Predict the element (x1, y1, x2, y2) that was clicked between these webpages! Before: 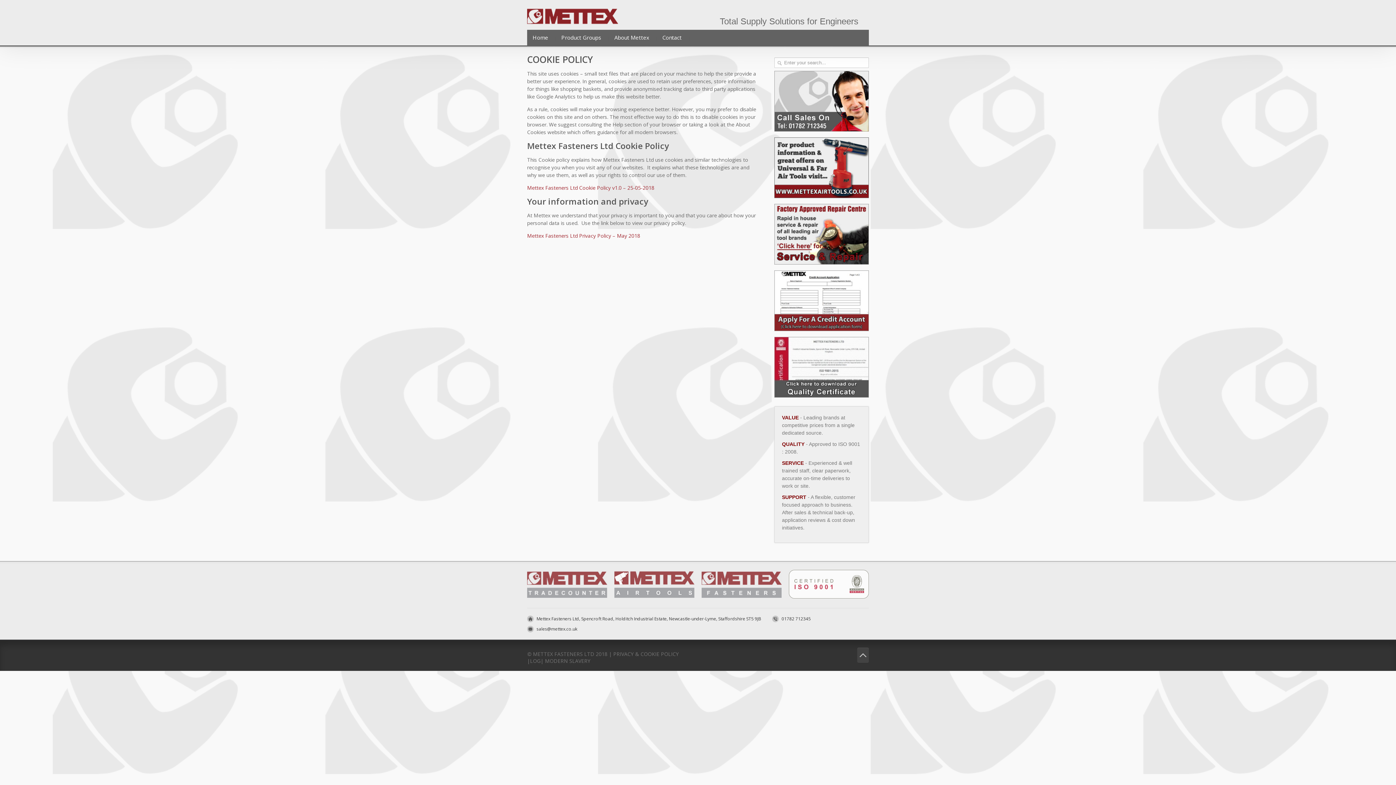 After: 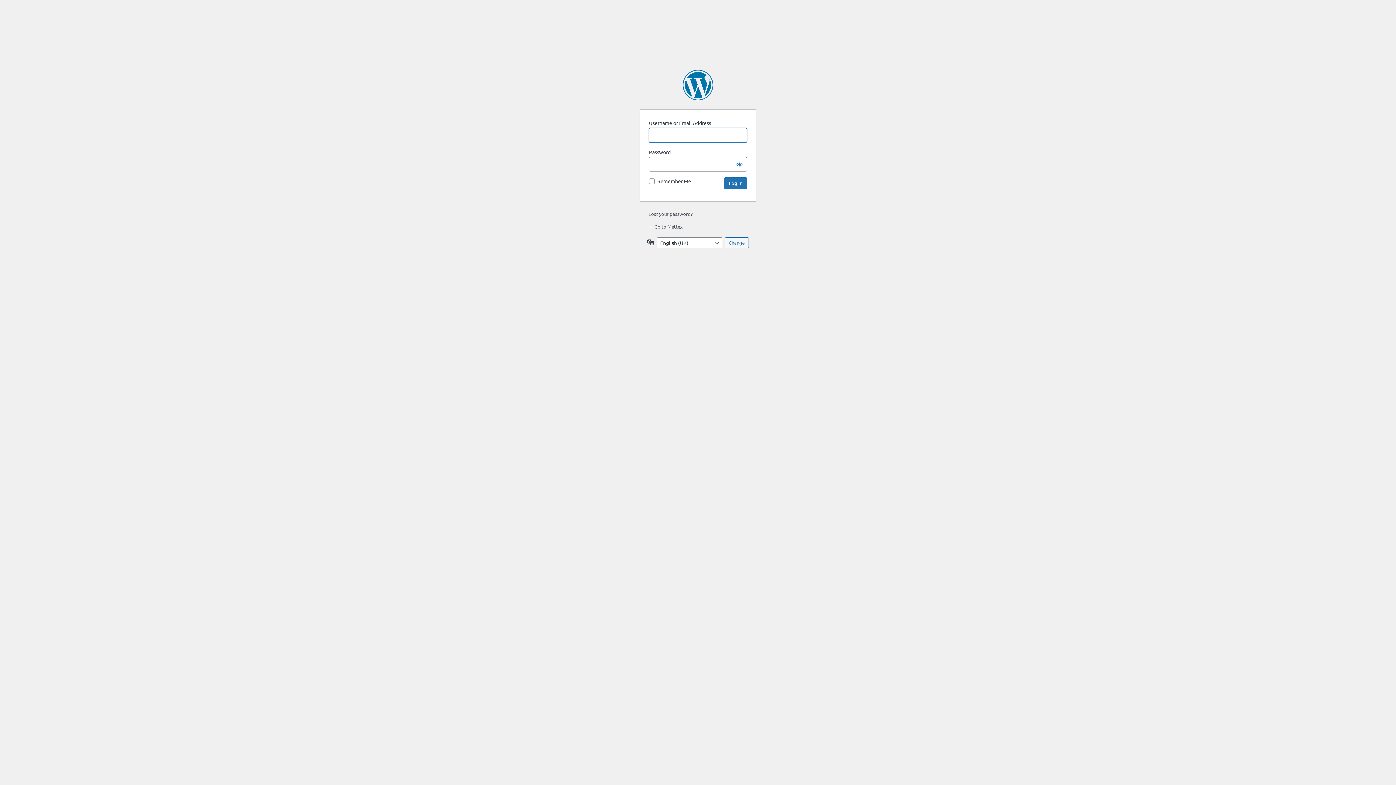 Action: bbox: (530, 657, 540, 664) label: LOG